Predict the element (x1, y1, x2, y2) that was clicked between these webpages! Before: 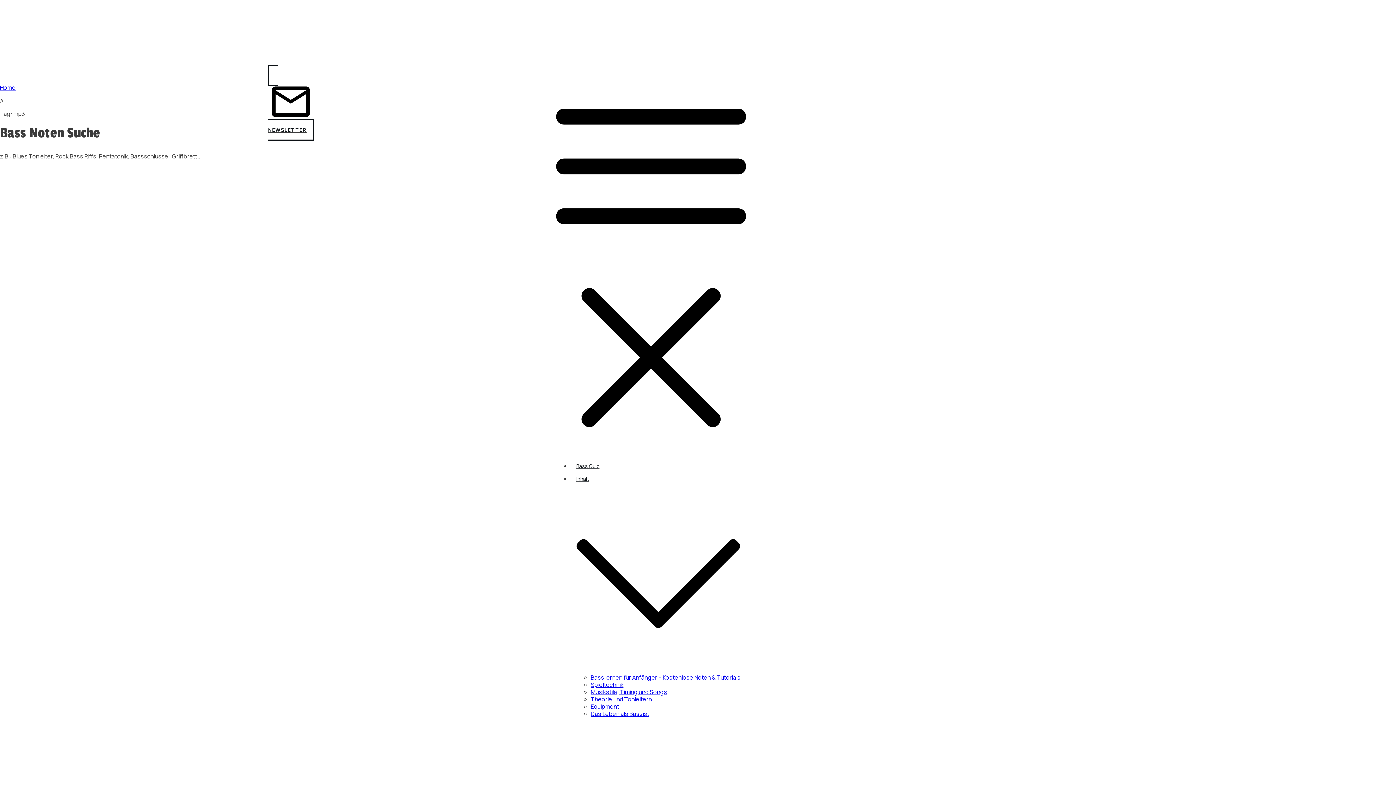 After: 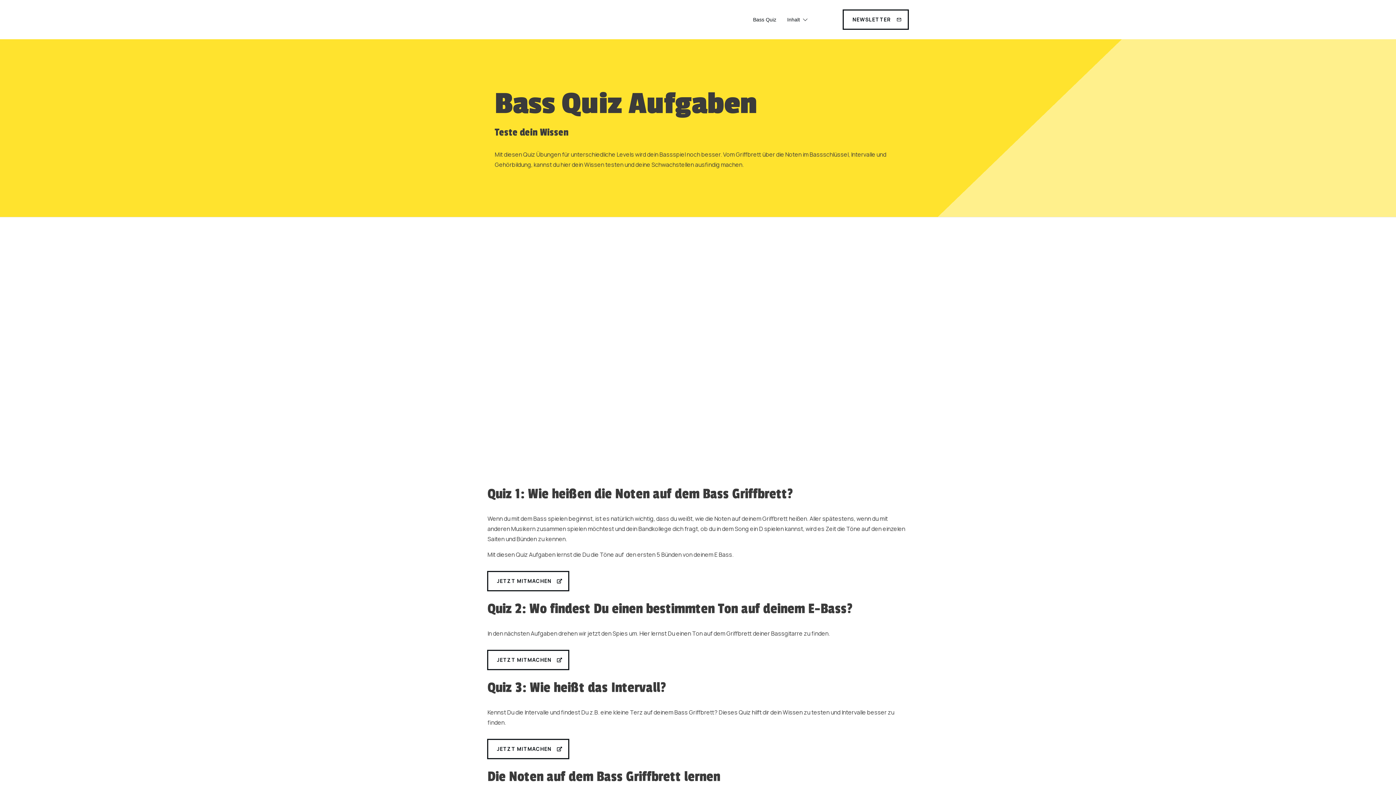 Action: bbox: (576, 462, 599, 469) label: Bass Quiz